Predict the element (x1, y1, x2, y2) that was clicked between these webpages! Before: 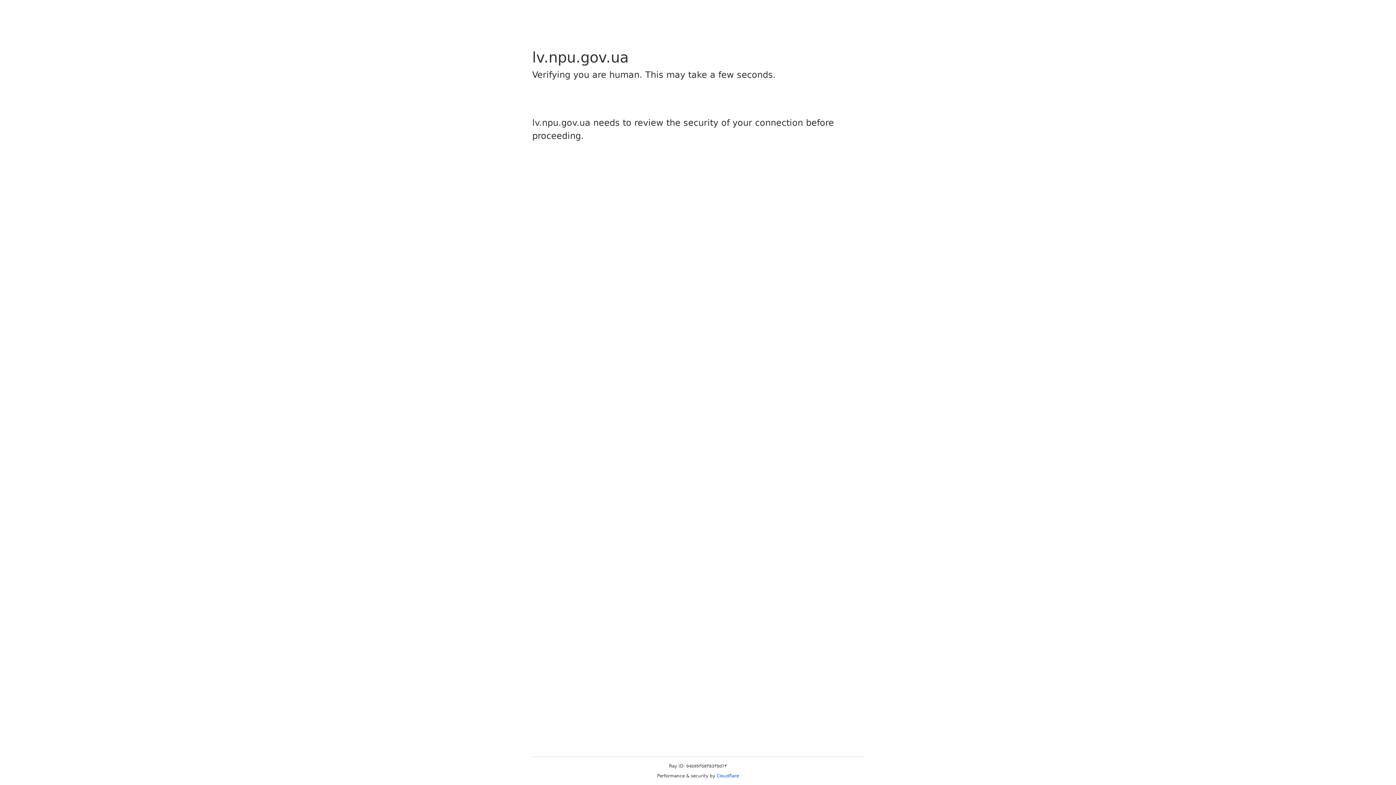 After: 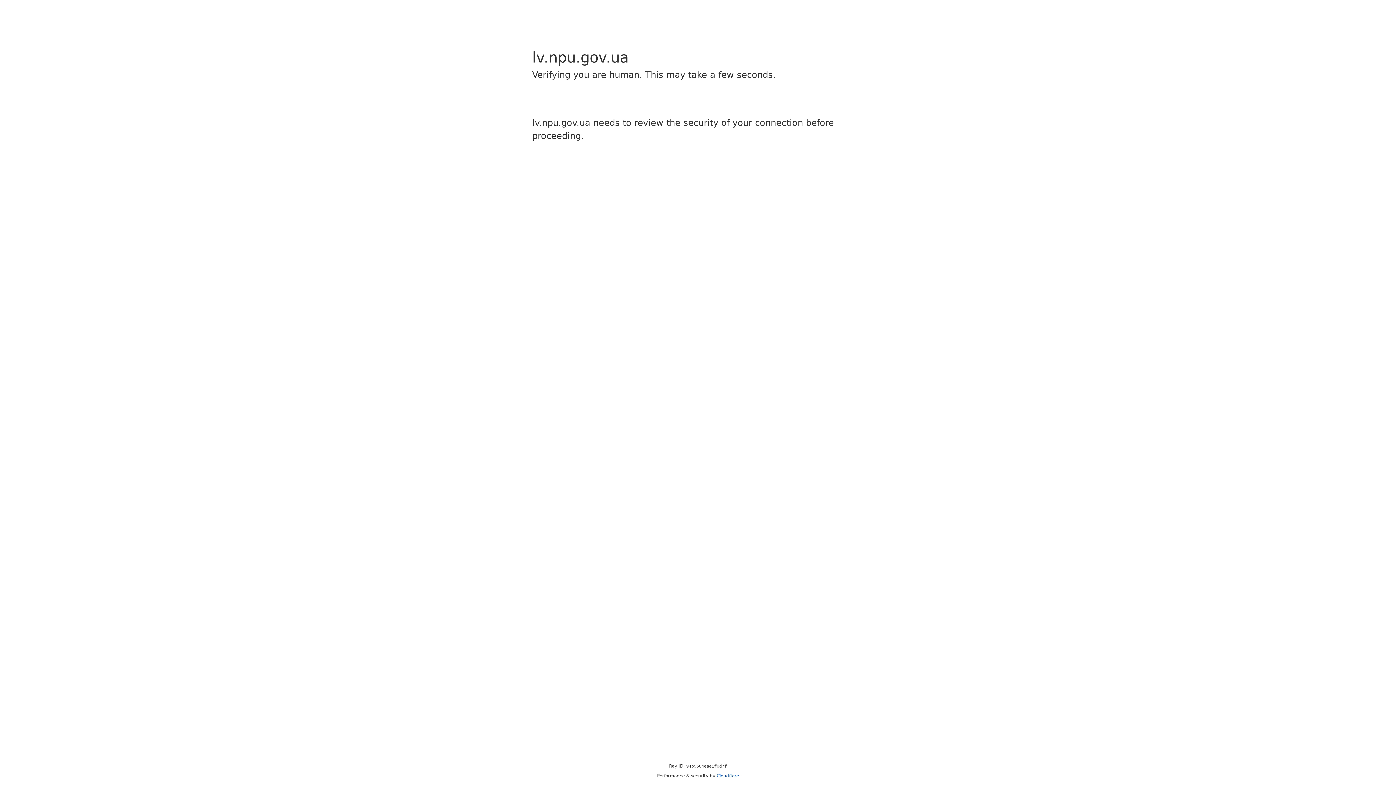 Action: label: Cloudflare bbox: (716, 773, 739, 778)